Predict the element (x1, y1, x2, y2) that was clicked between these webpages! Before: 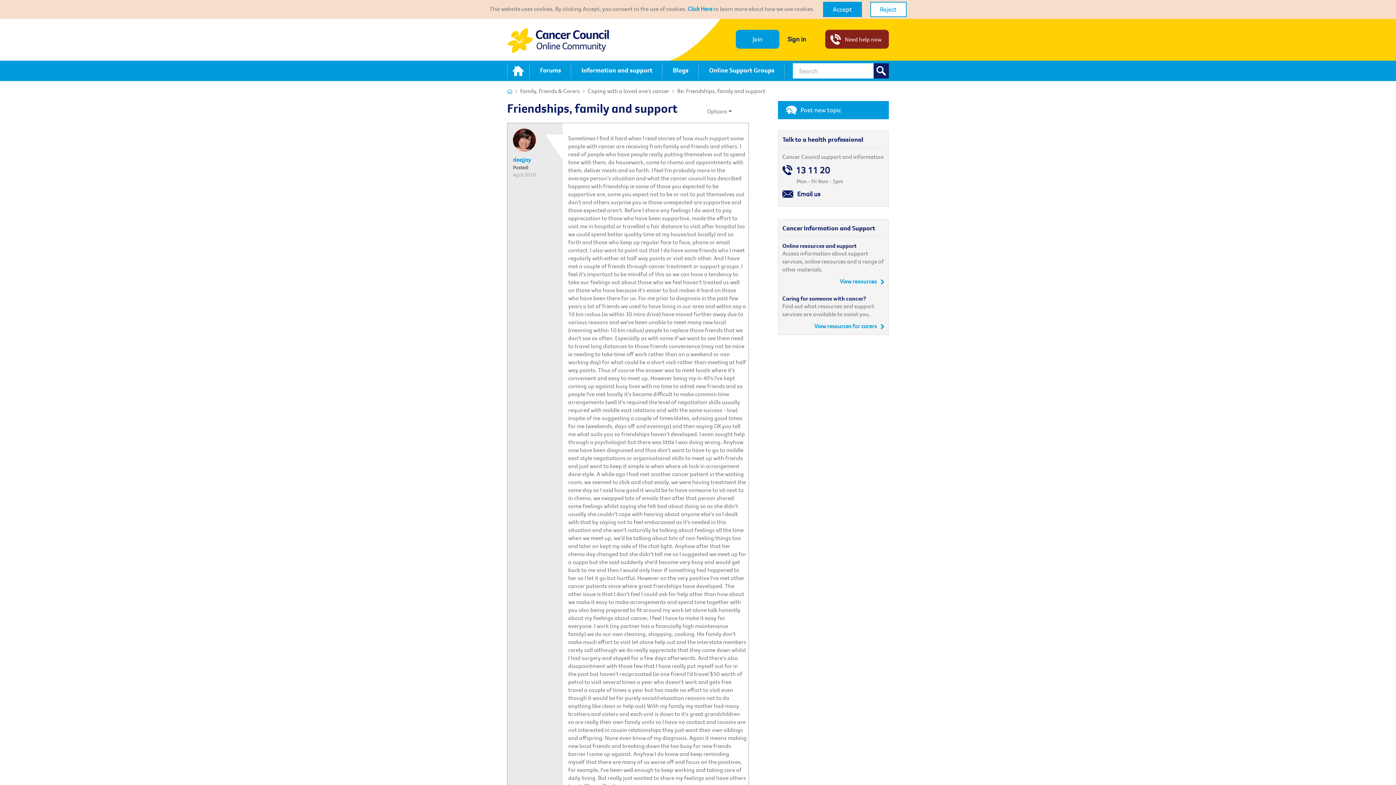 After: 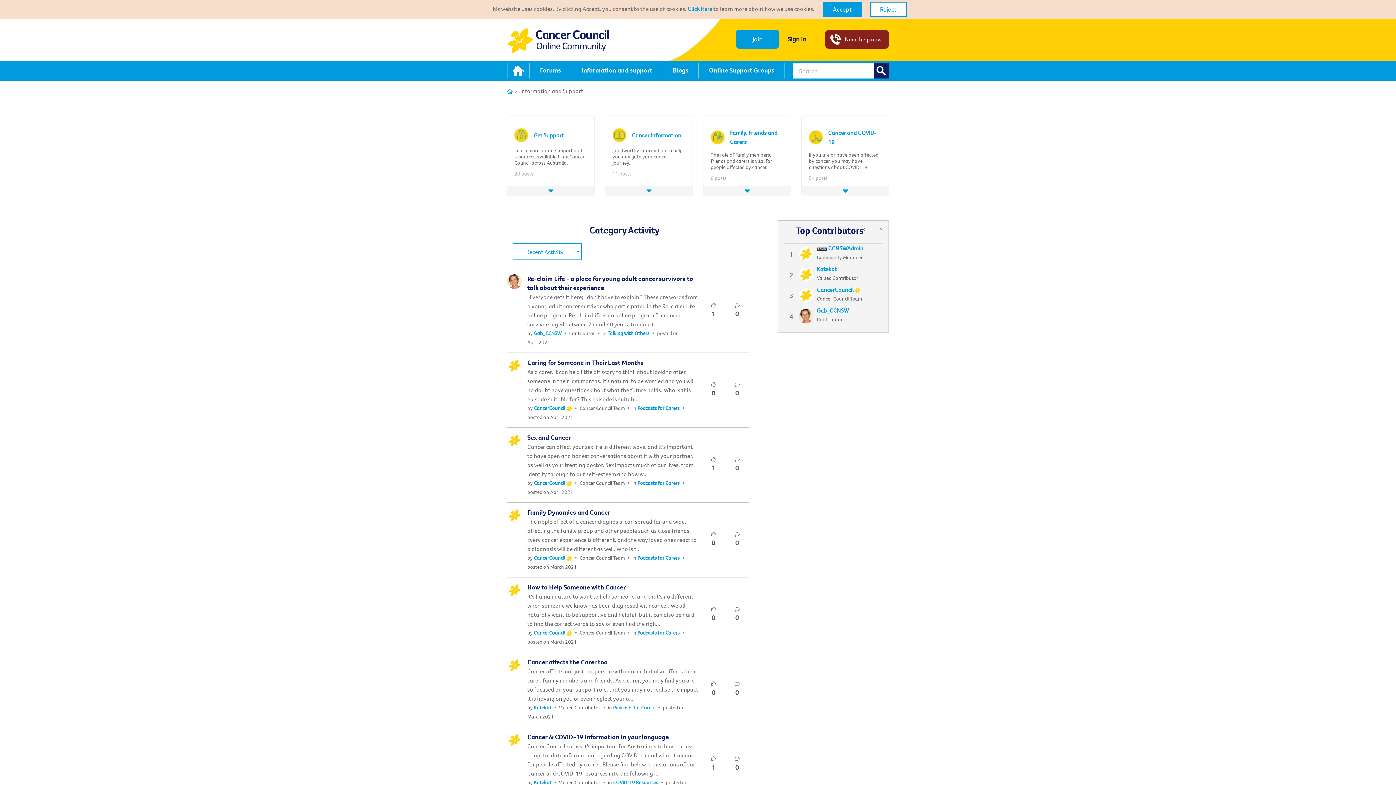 Action: bbox: (840, 277, 884, 285) label: View resources